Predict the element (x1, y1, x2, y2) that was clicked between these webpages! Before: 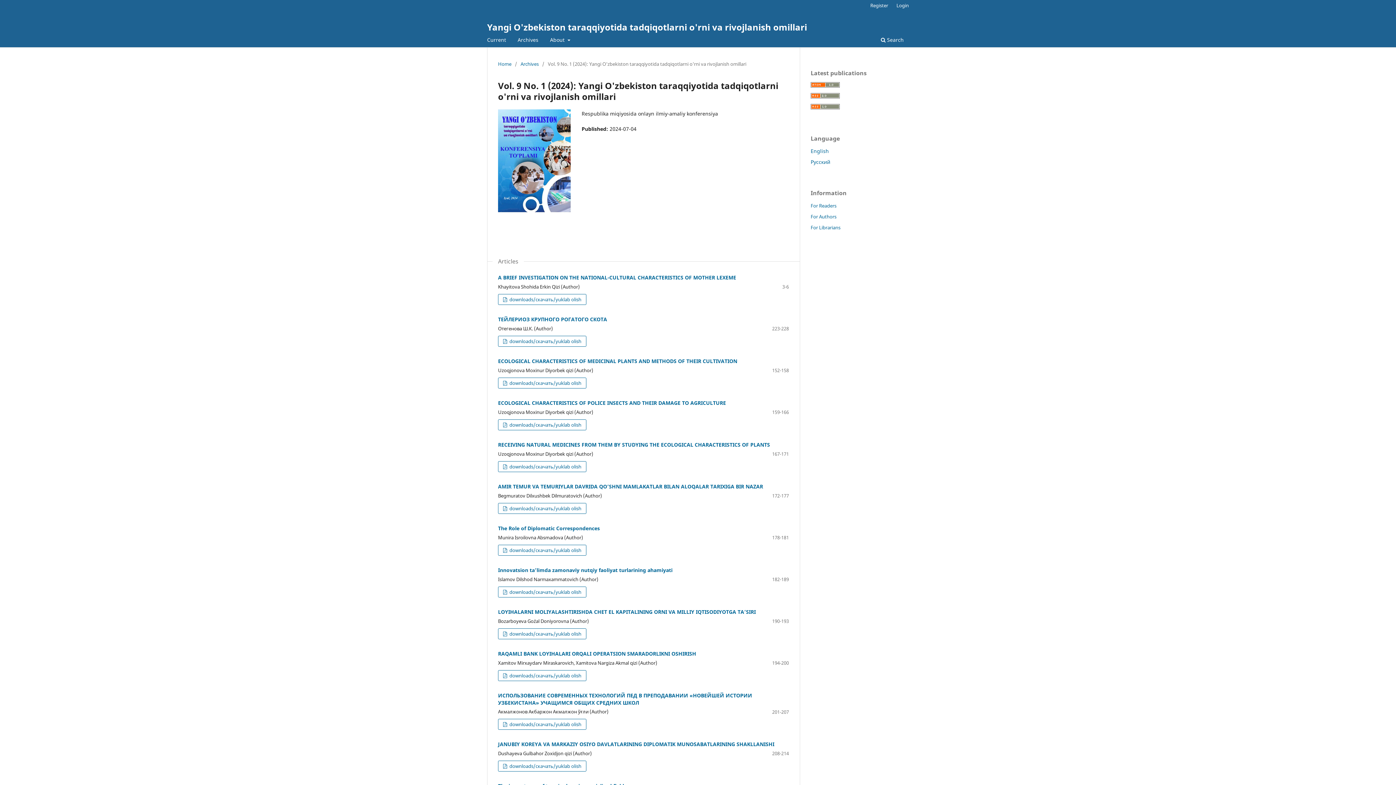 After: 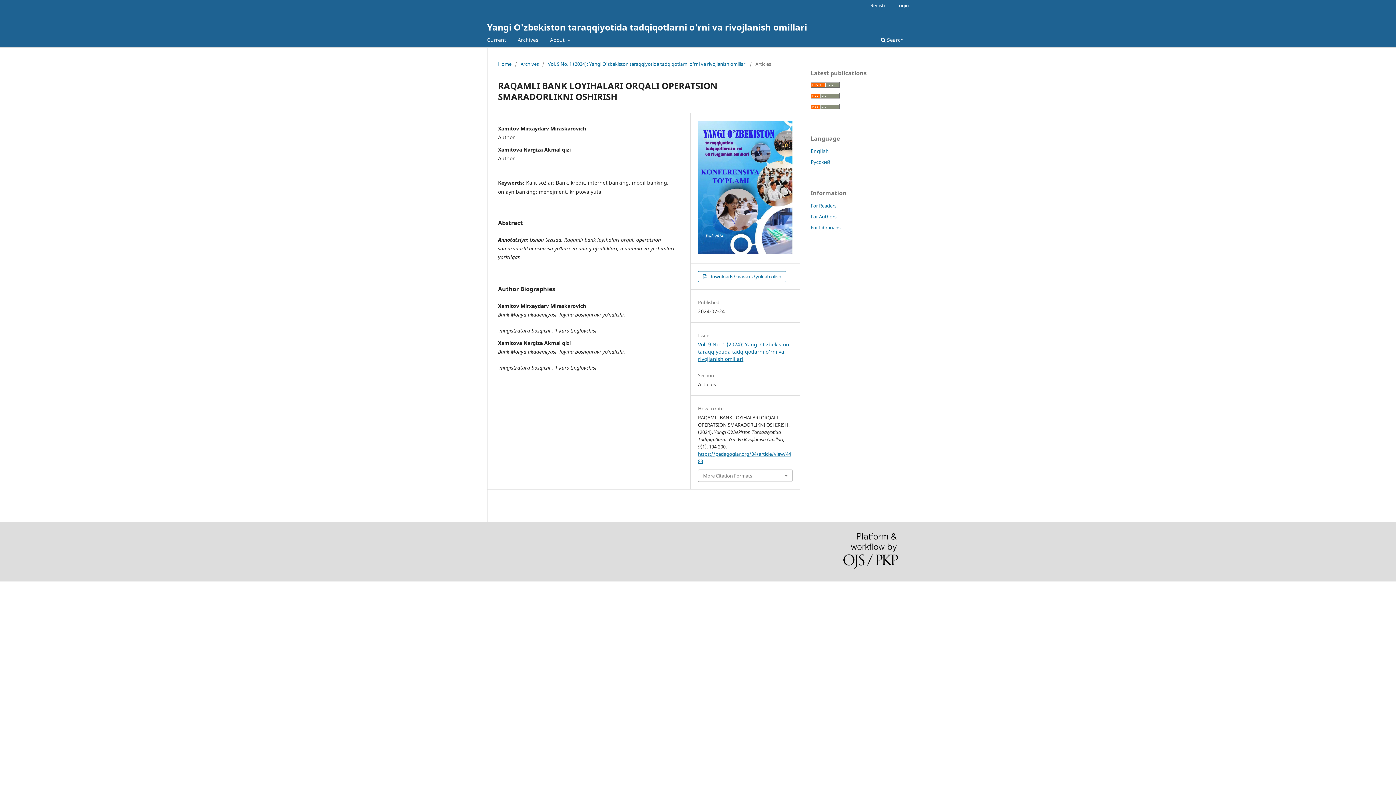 Action: label: RAQAMLI BANK LOYIHALARI ORQALI OPERATSION SMARADORLIKNI OSHIRISH bbox: (498, 650, 696, 657)